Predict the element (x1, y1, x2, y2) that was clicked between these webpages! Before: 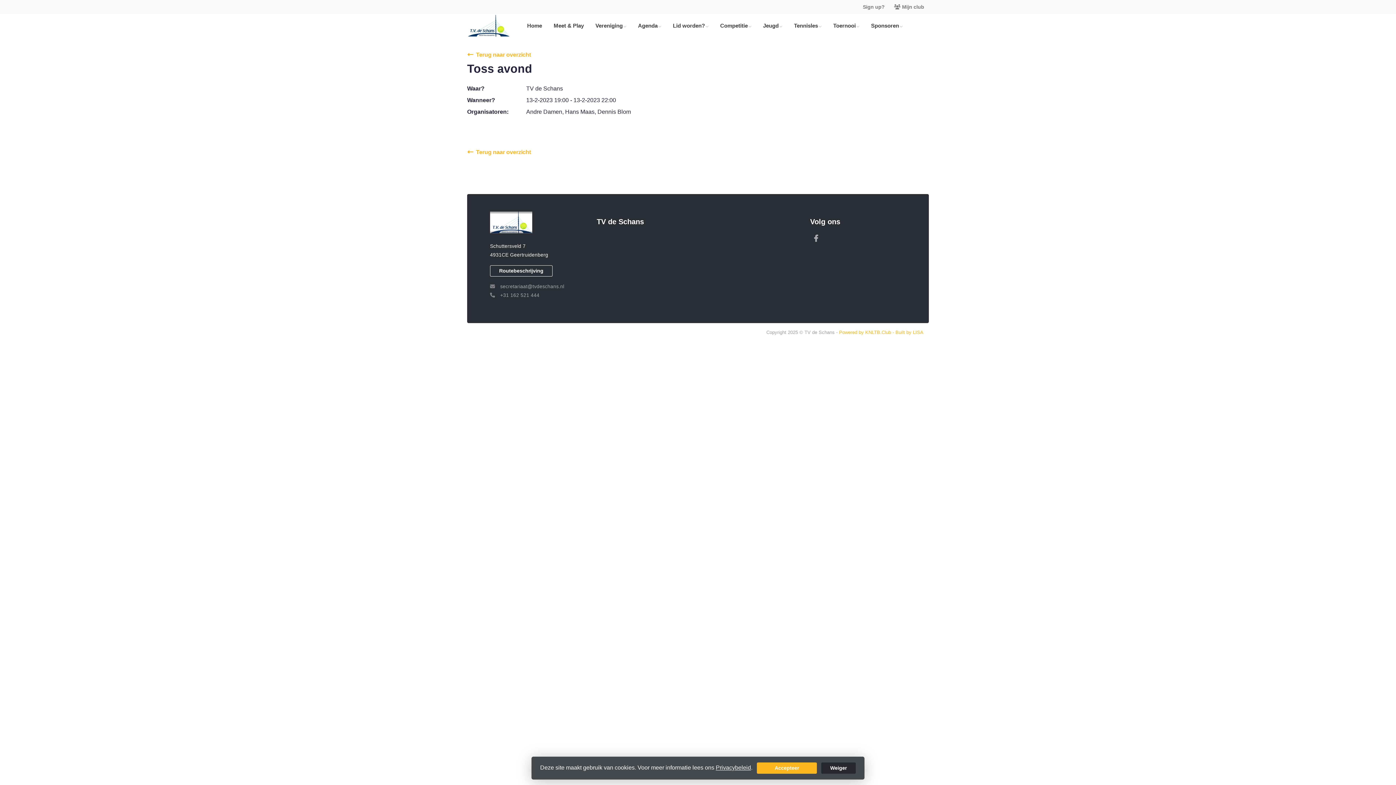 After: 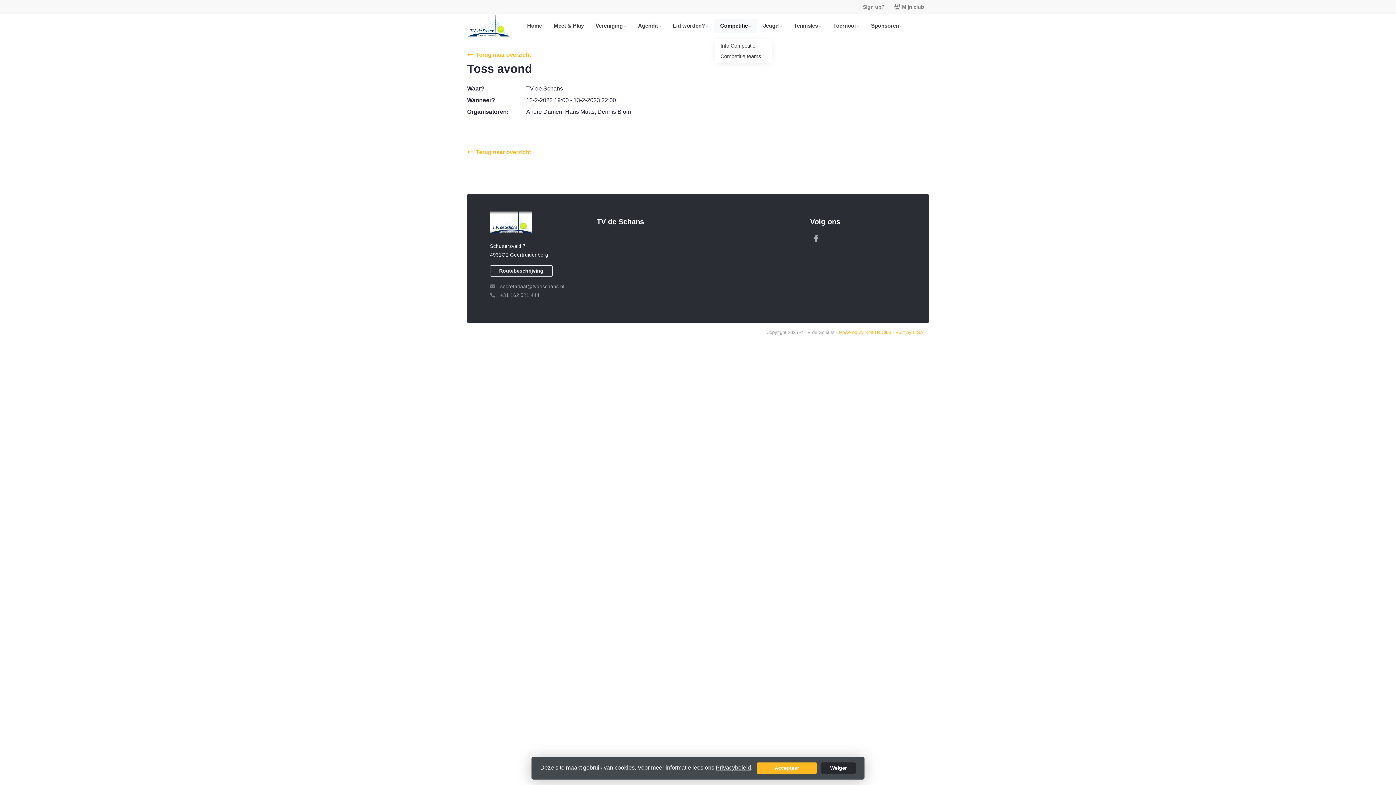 Action: label: Competitie bbox: (714, 18, 757, 32)